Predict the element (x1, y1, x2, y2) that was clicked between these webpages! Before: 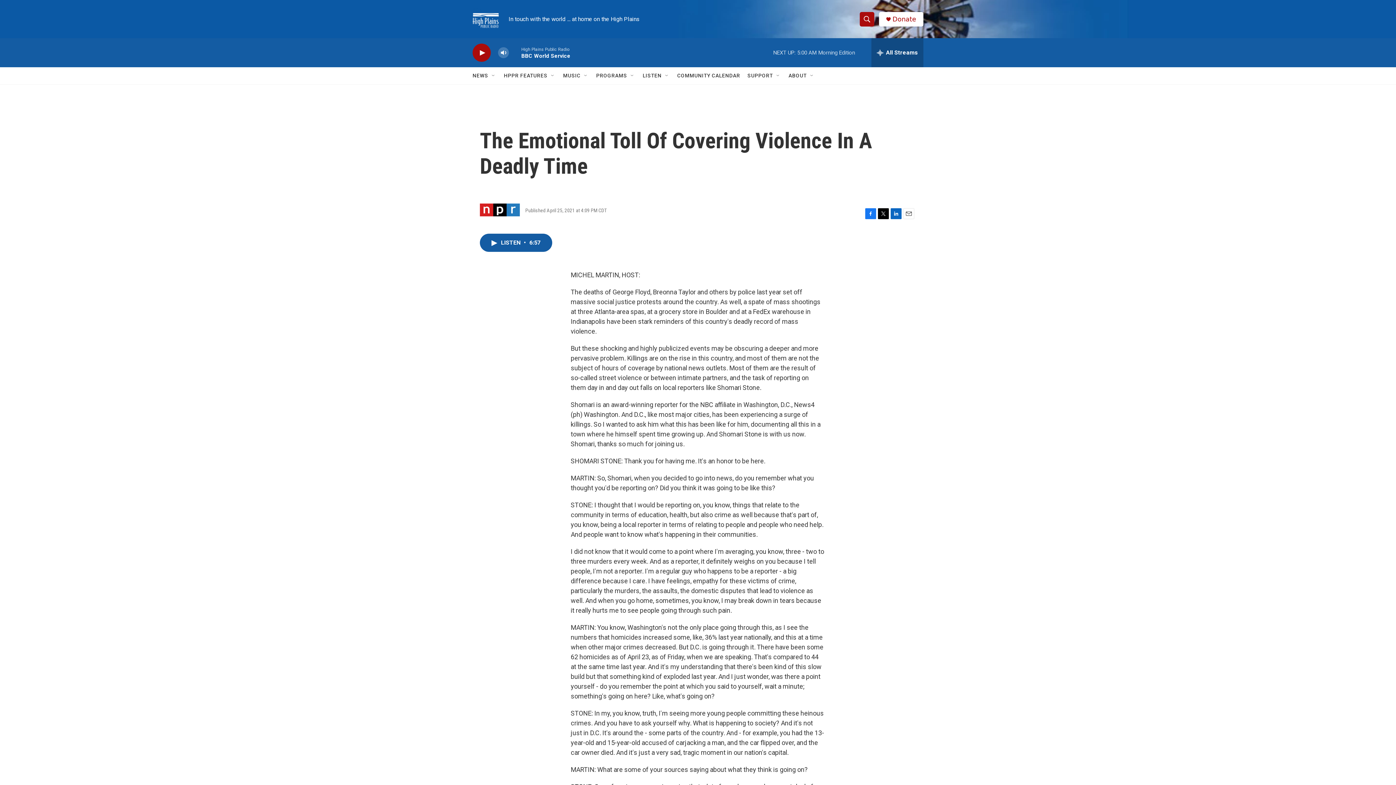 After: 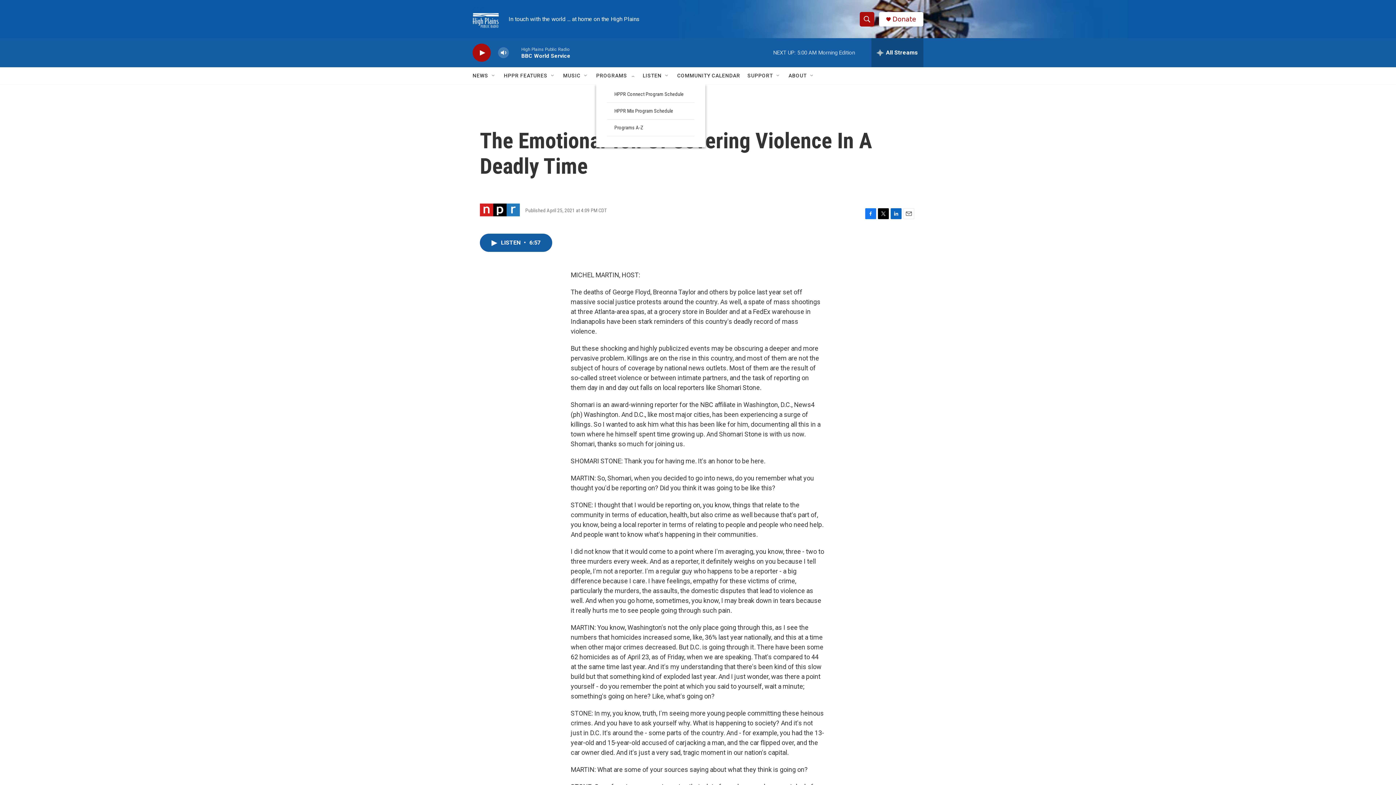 Action: bbox: (629, 72, 635, 78) label: Open Sub Navigation